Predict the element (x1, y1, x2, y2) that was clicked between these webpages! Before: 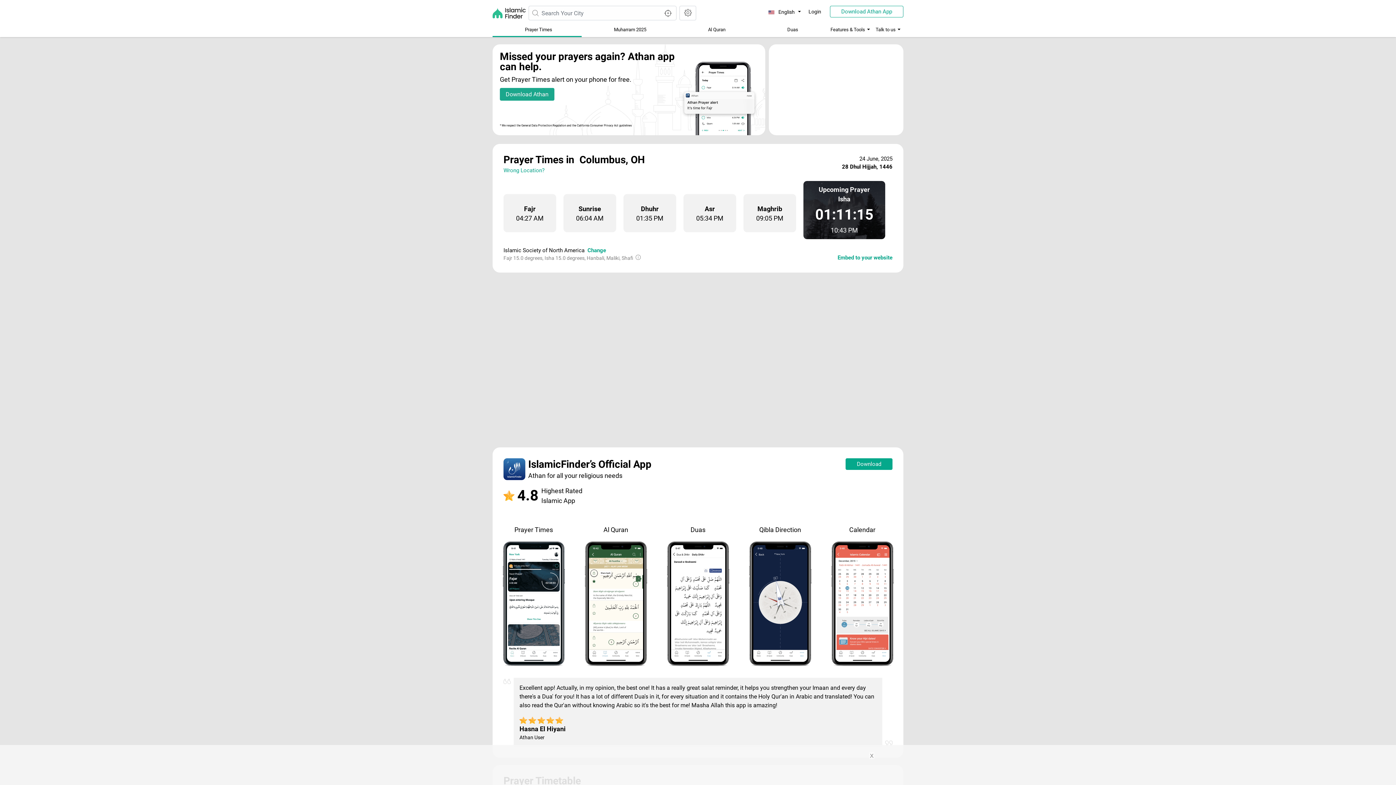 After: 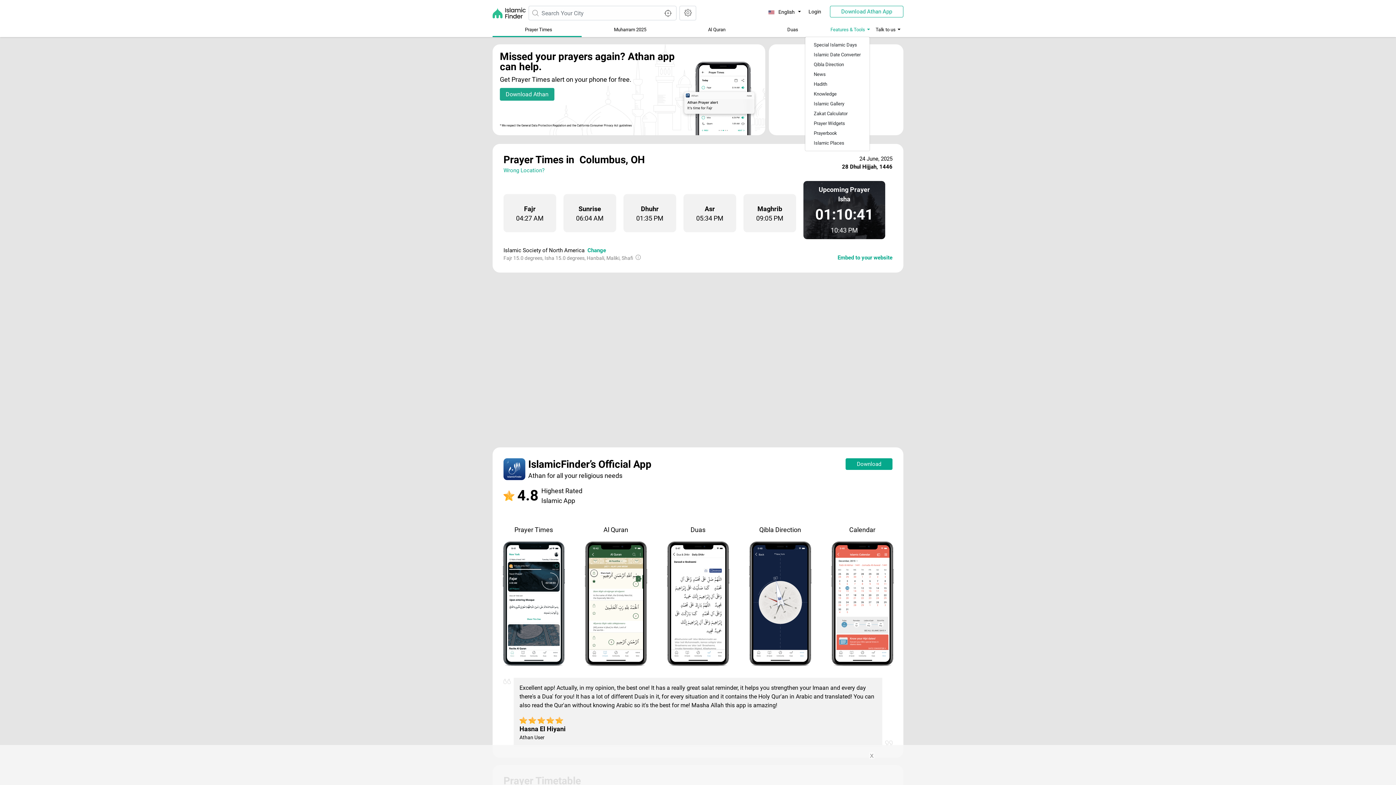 Action: bbox: (827, 23, 870, 36) label: Features & Tools